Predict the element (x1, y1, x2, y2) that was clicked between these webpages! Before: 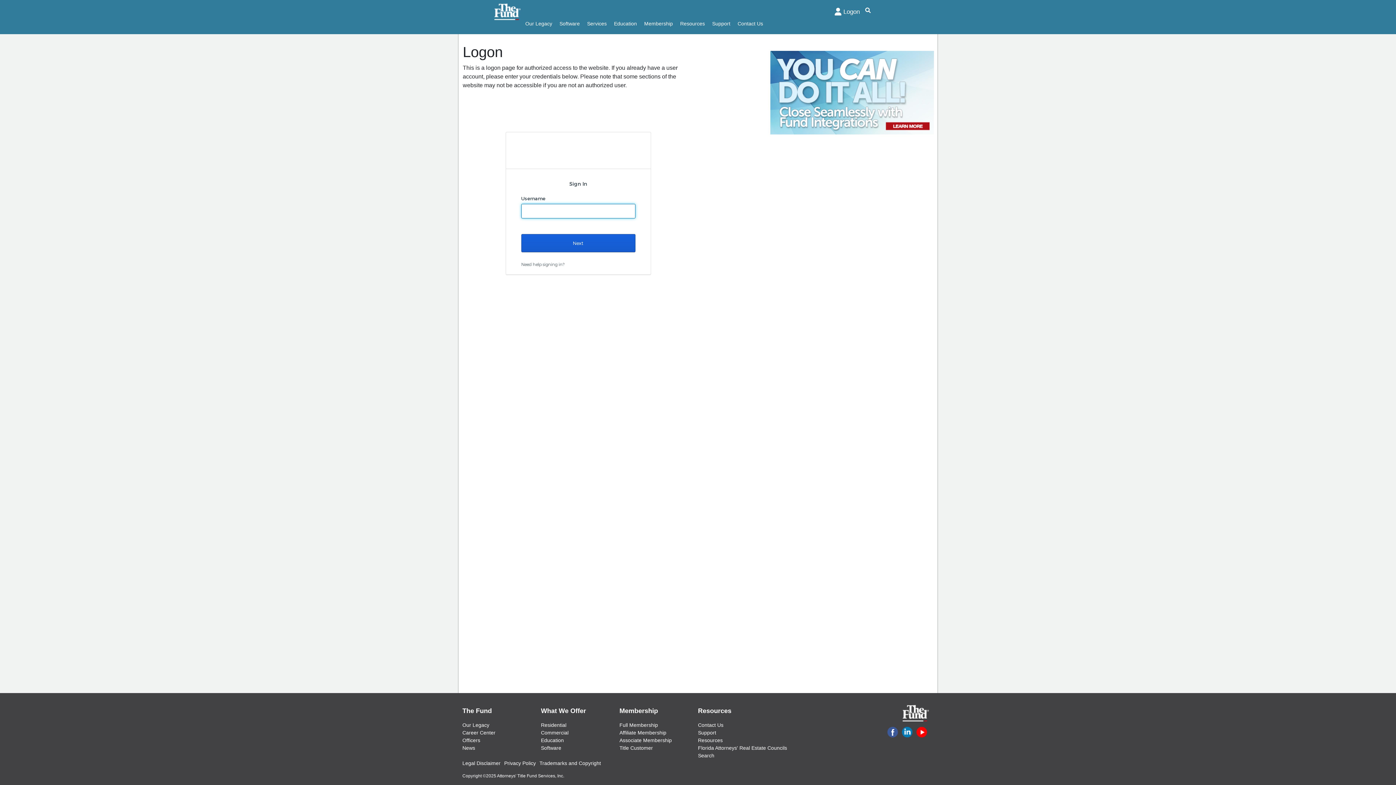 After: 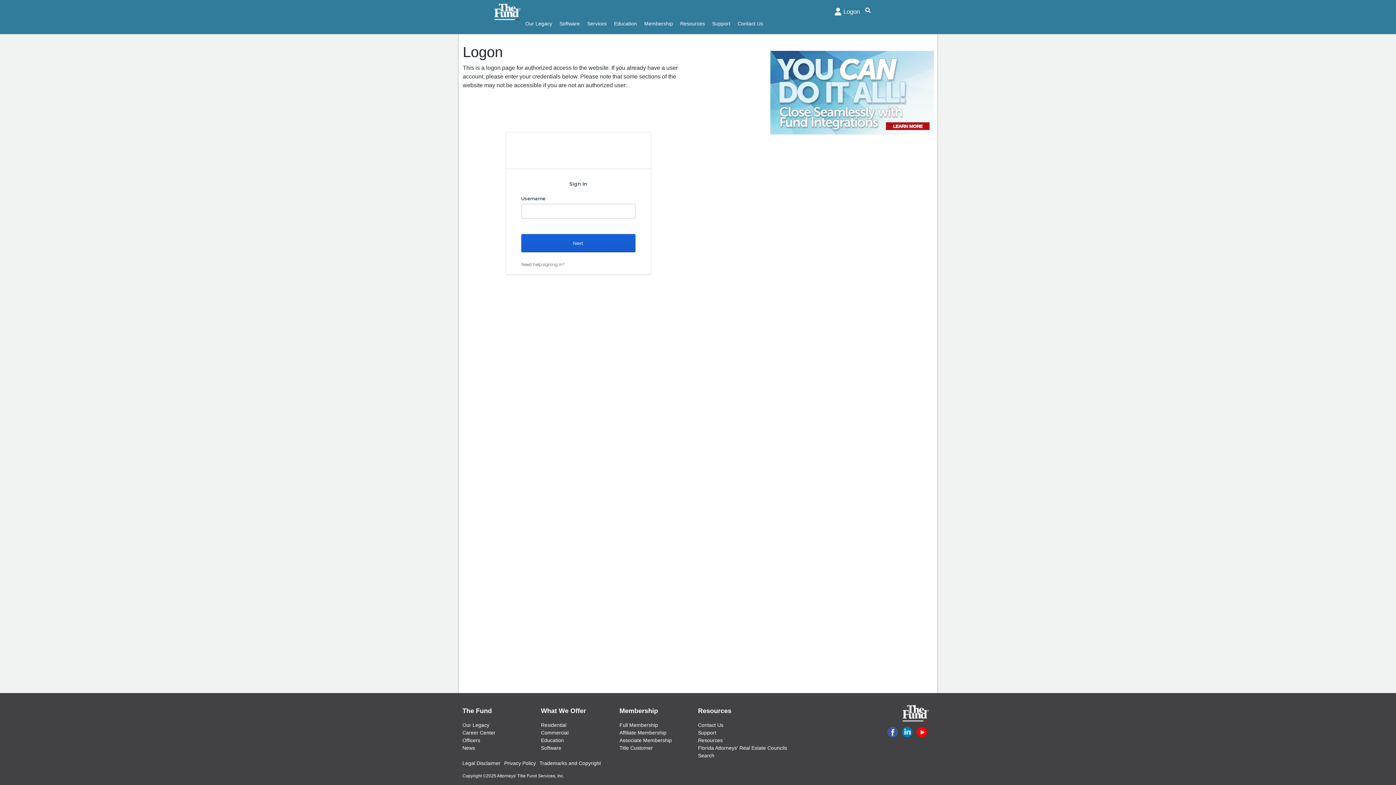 Action: bbox: (916, 729, 927, 735)